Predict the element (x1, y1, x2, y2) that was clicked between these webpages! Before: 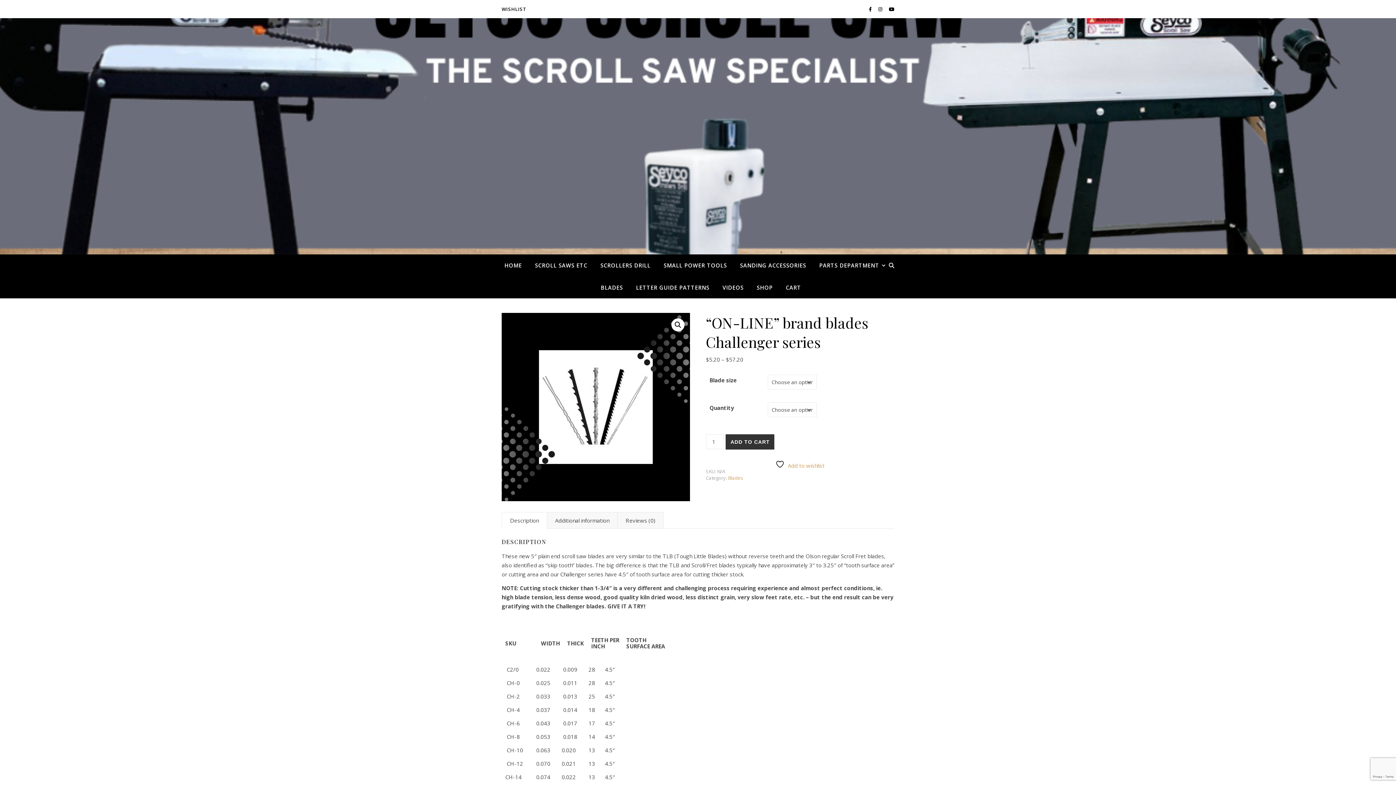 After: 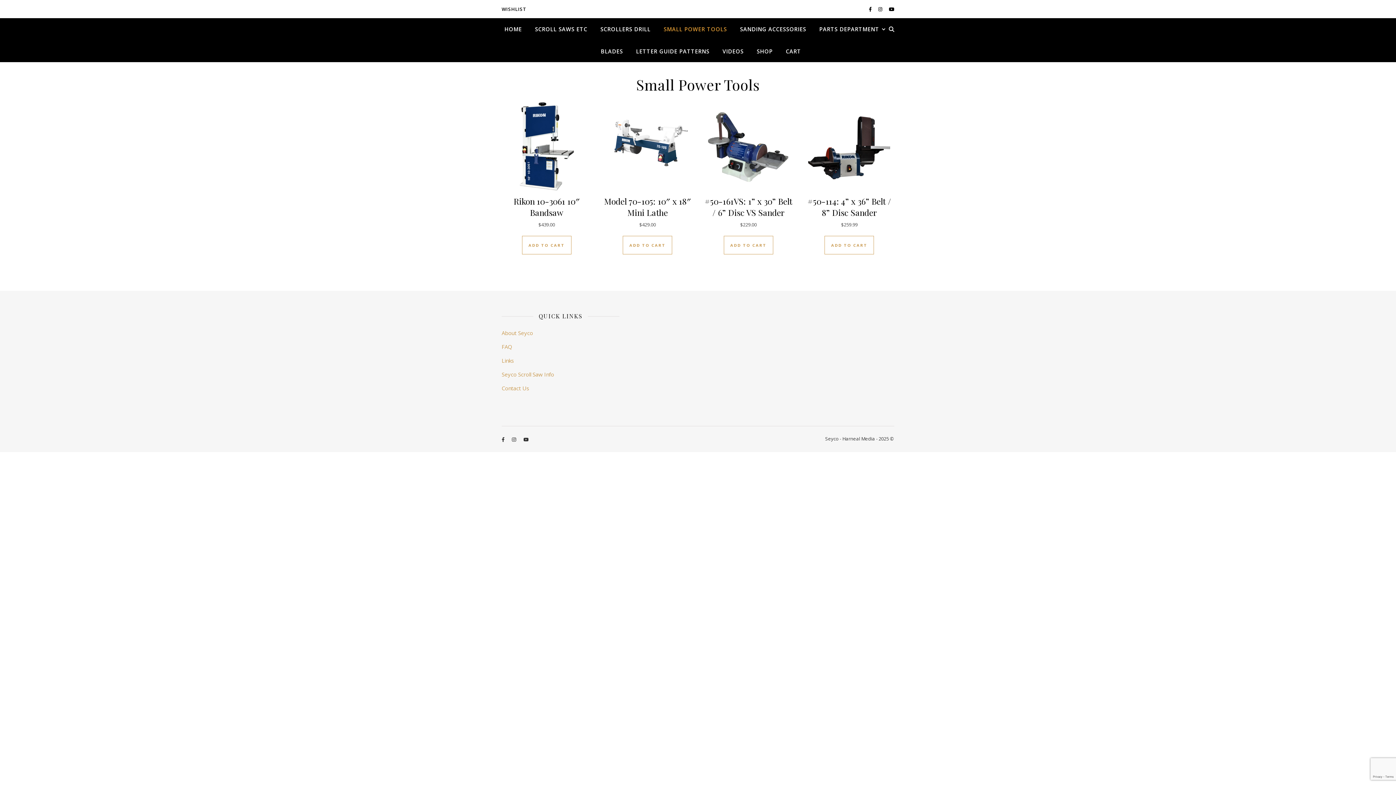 Action: label: SMALL POWER TOOLS bbox: (658, 254, 732, 276)